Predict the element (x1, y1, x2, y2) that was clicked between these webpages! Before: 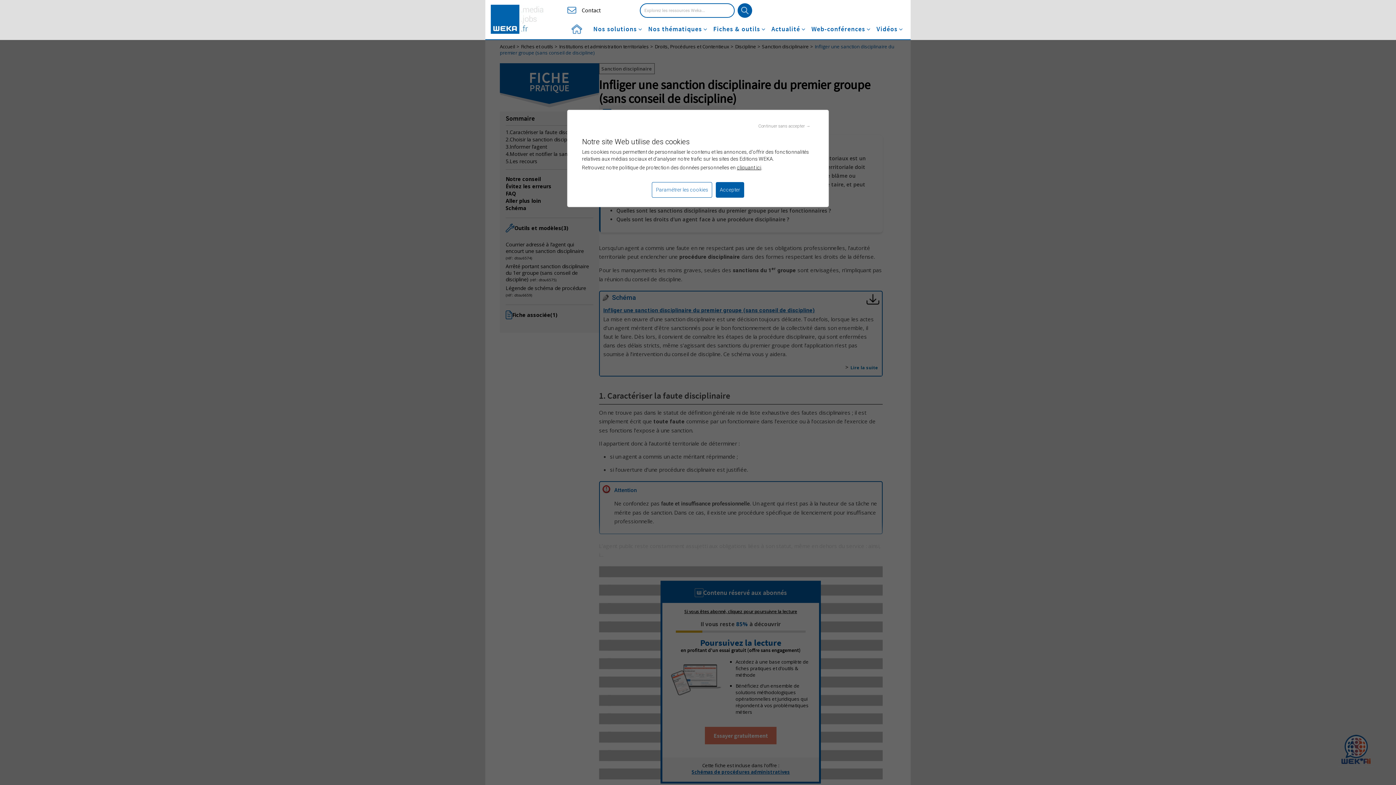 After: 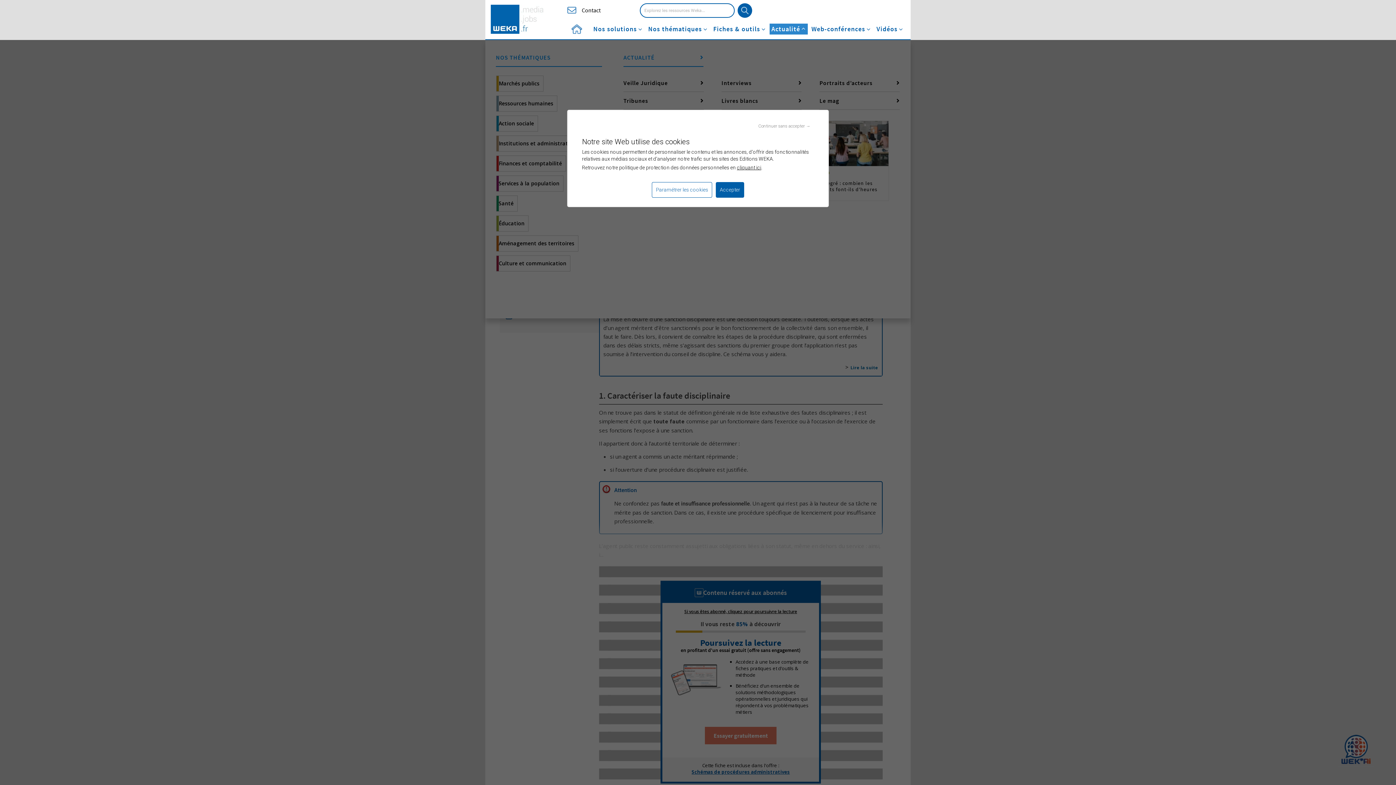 Action: label: Actualité bbox: (771, 26, 806, 32)